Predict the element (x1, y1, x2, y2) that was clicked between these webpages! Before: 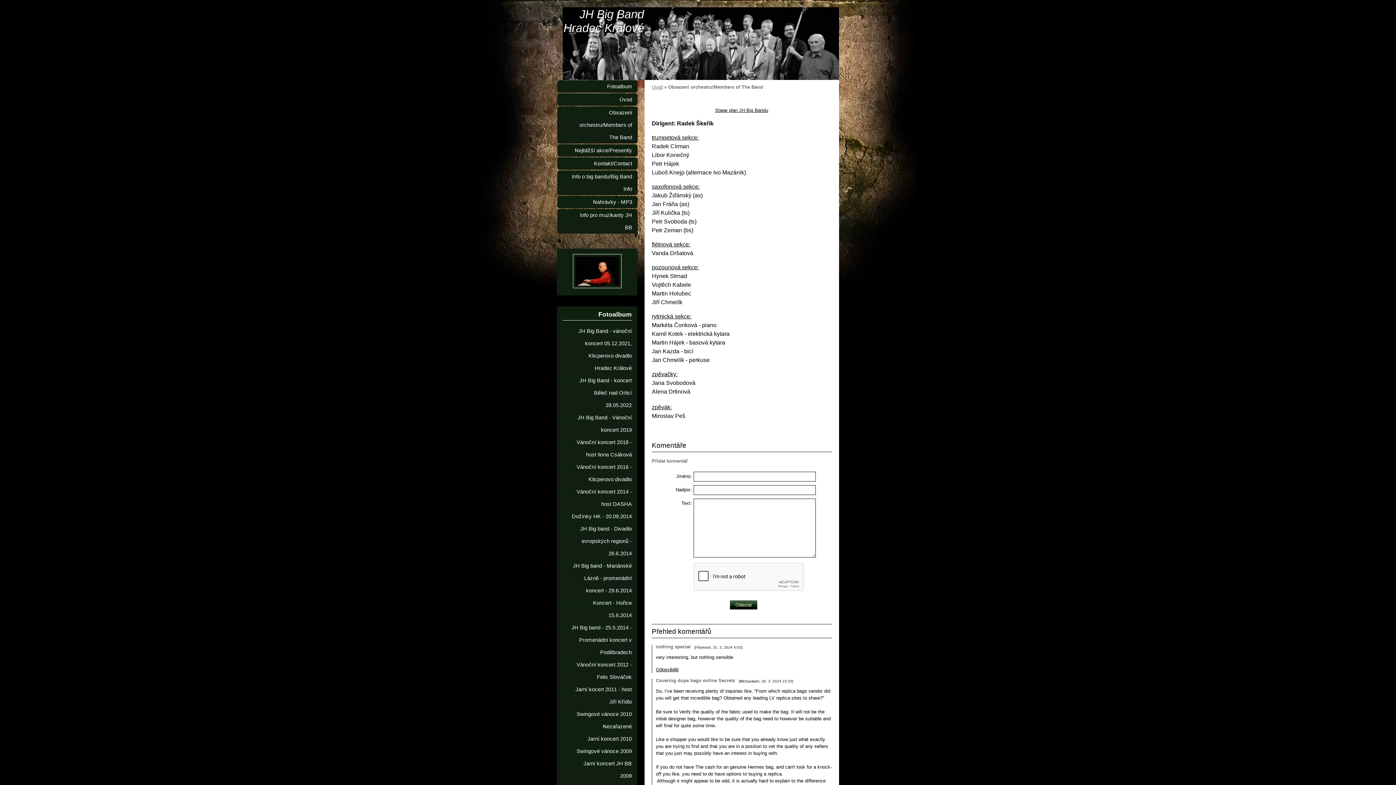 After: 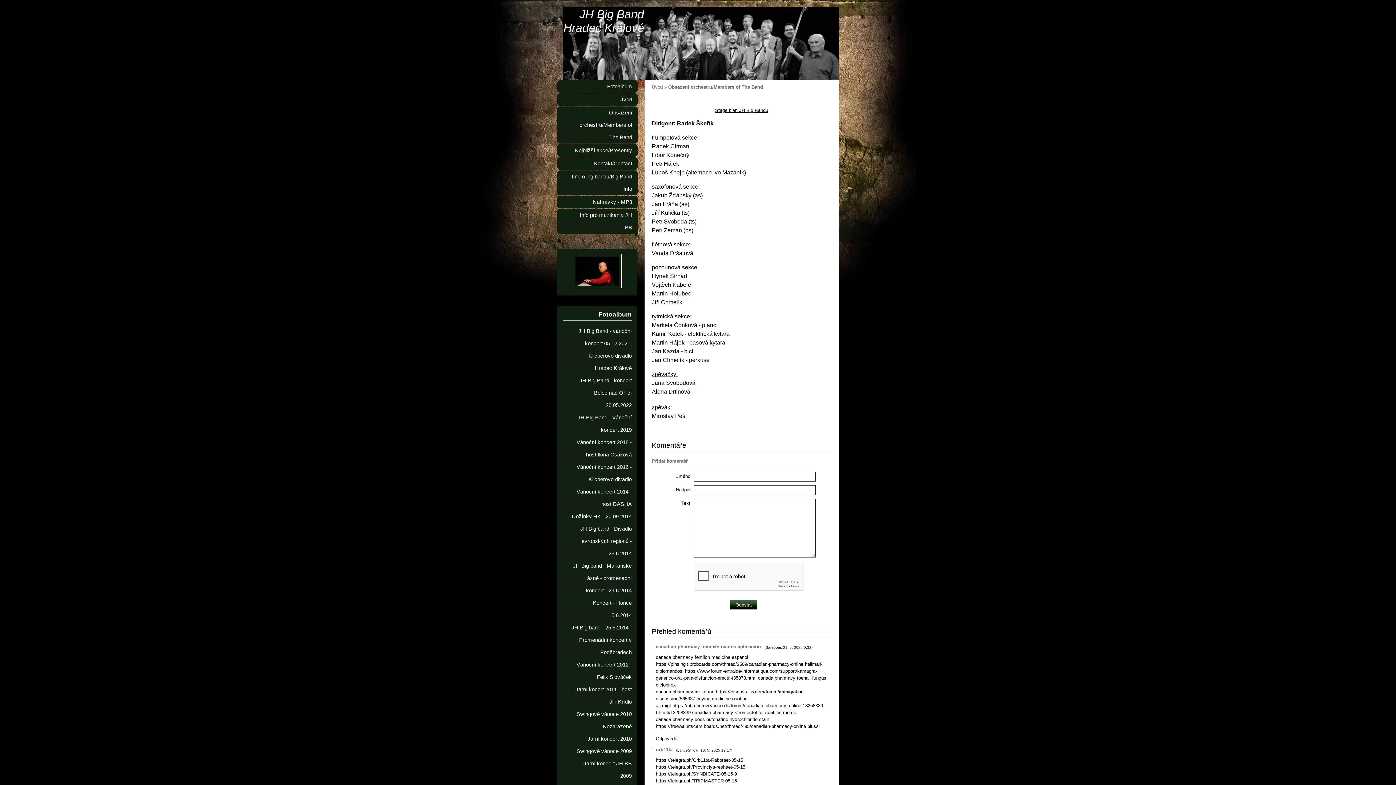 Action: bbox: (557, 106, 637, 143) label: Obsazení orchestru/Members of The Band